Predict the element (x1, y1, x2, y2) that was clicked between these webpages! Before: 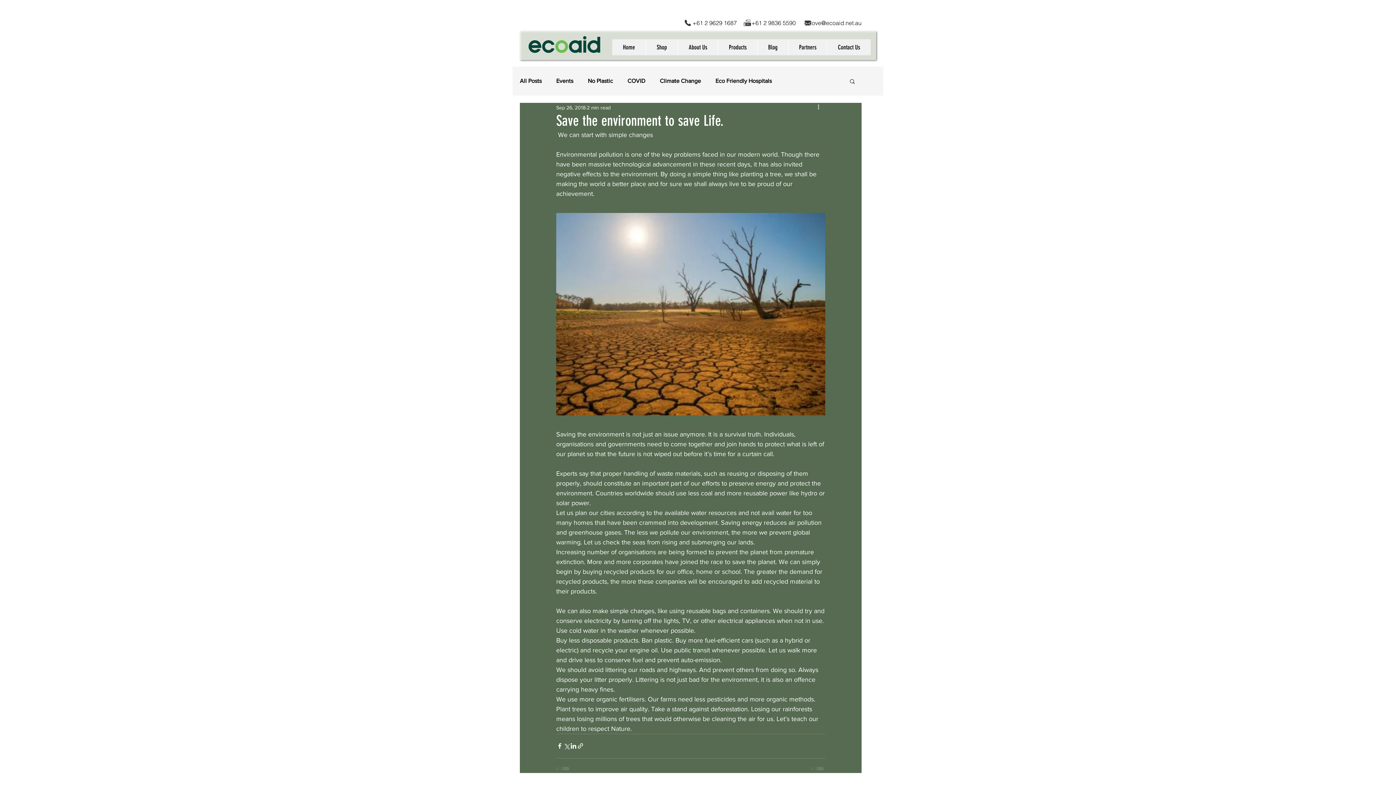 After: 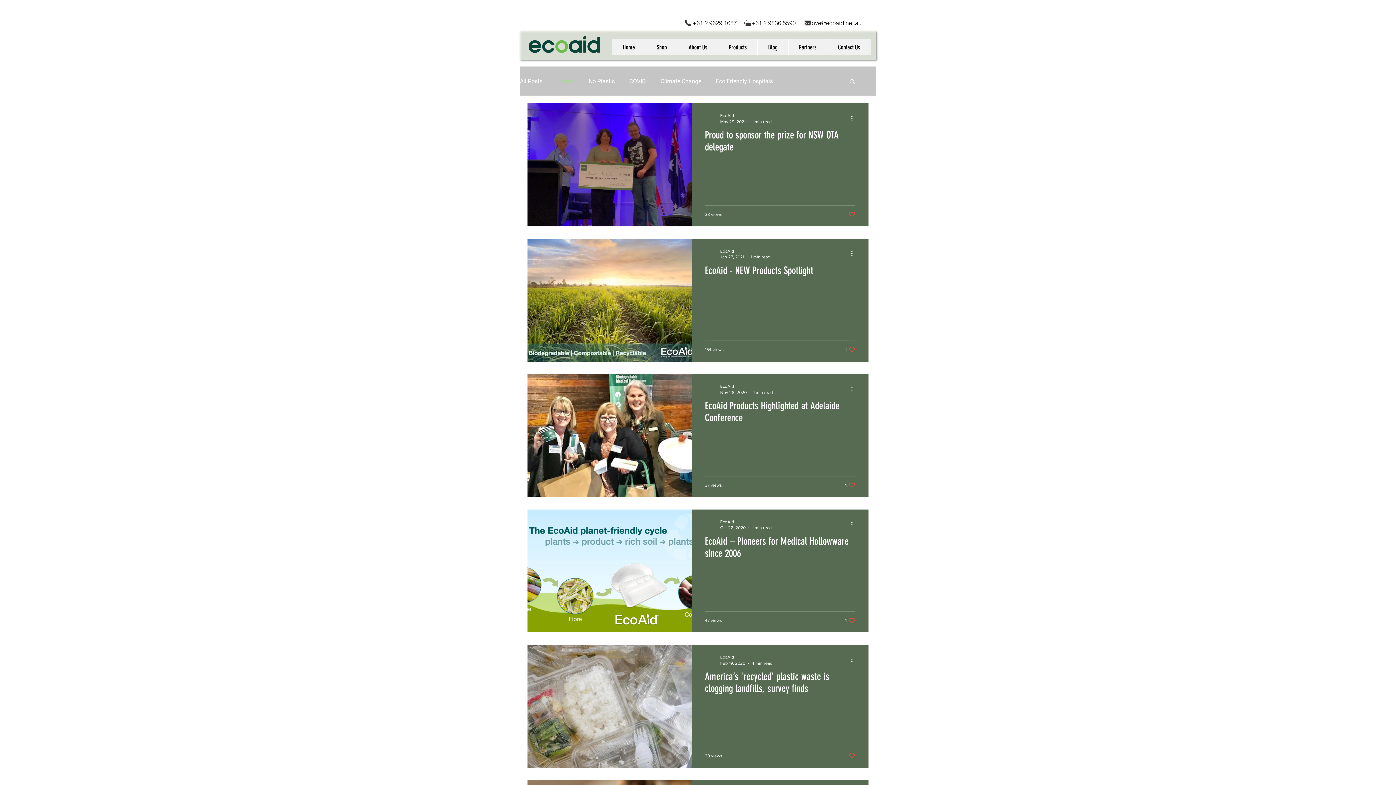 Action: bbox: (556, 77, 573, 84) label: Events